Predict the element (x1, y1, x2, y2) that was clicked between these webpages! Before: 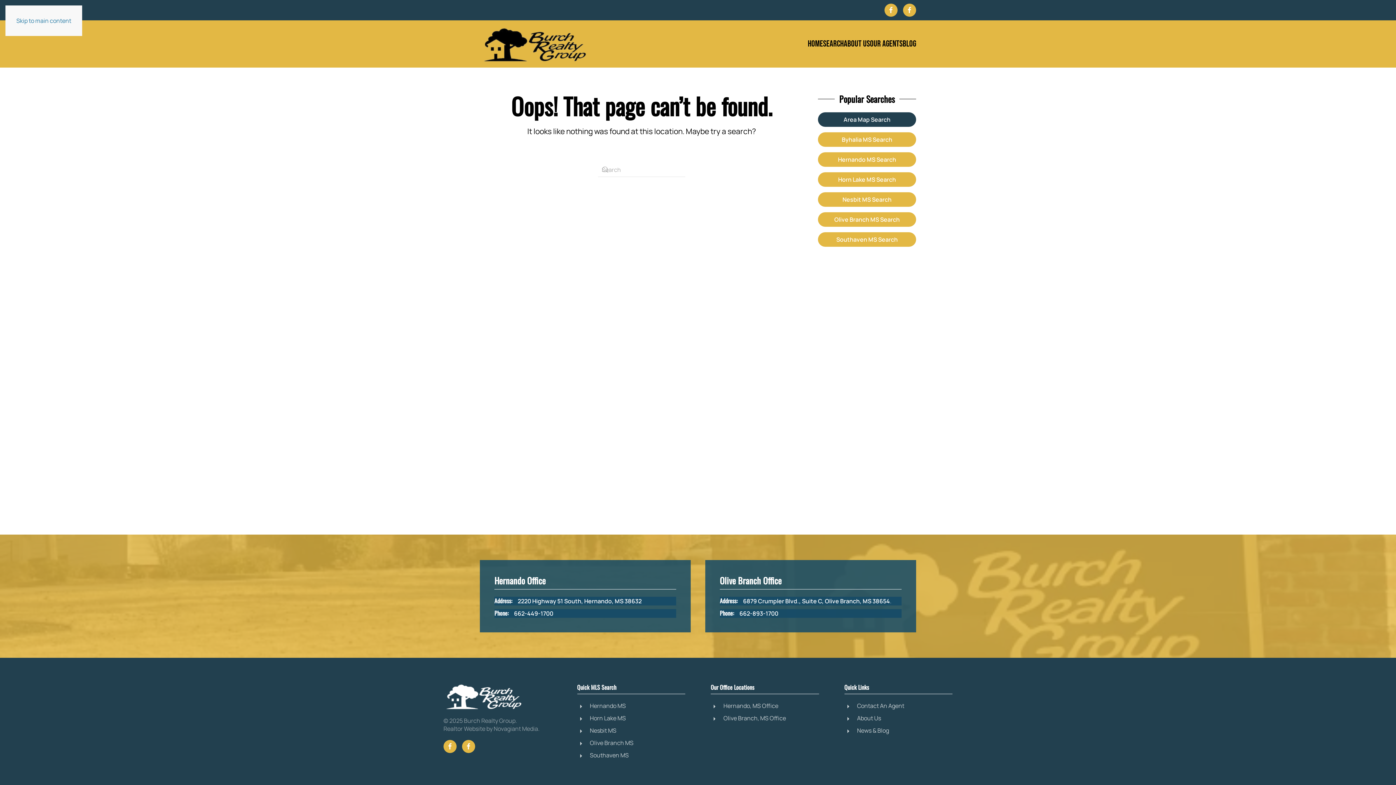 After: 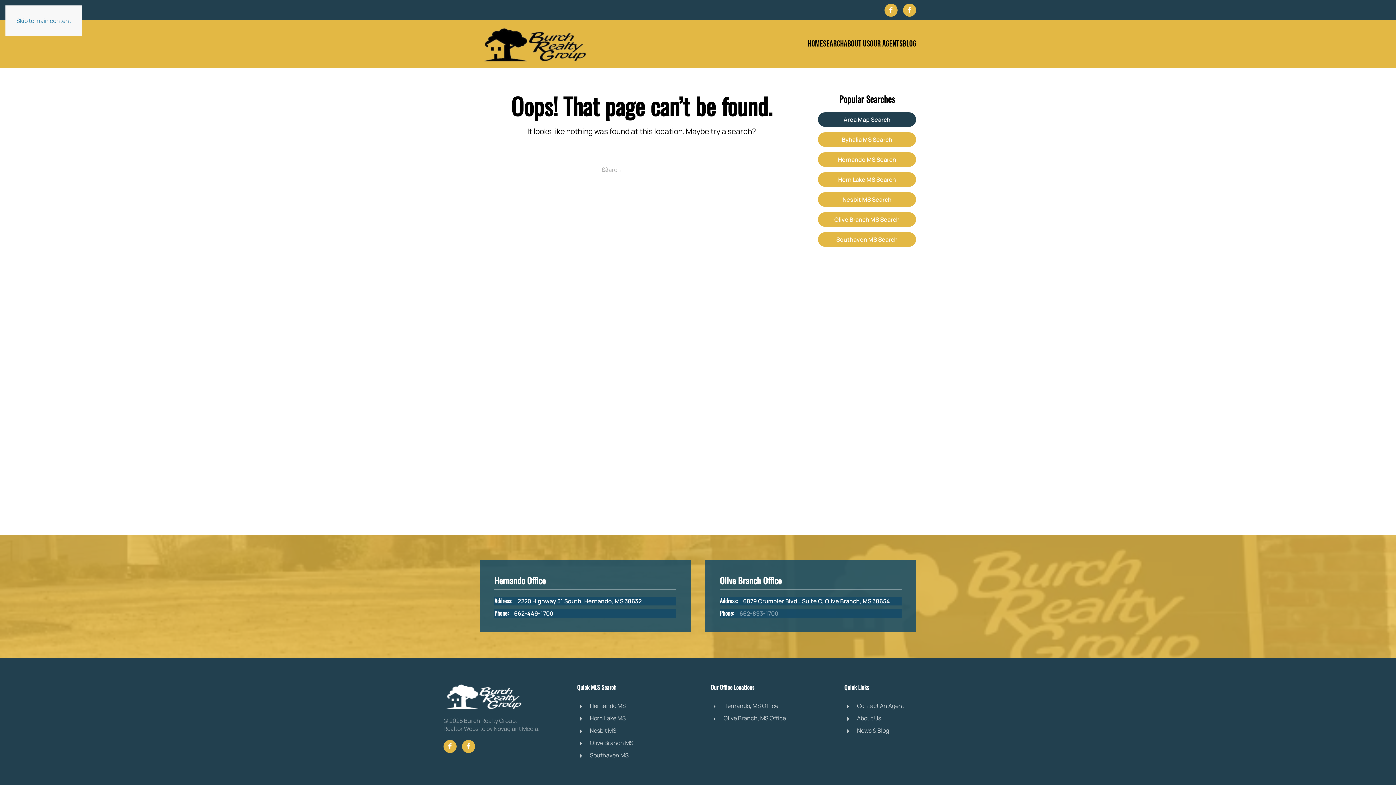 Action: bbox: (739, 609, 778, 617) label: 662-893-1700